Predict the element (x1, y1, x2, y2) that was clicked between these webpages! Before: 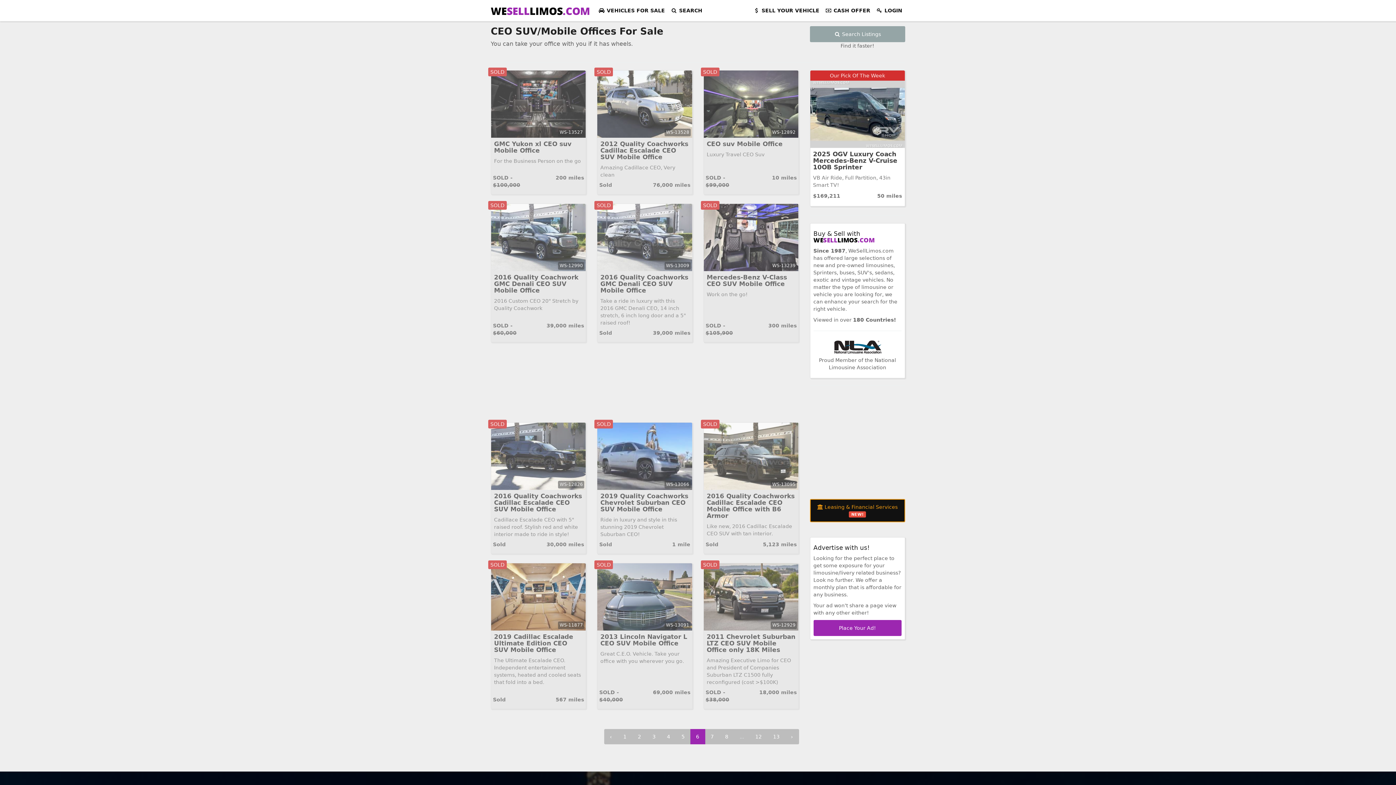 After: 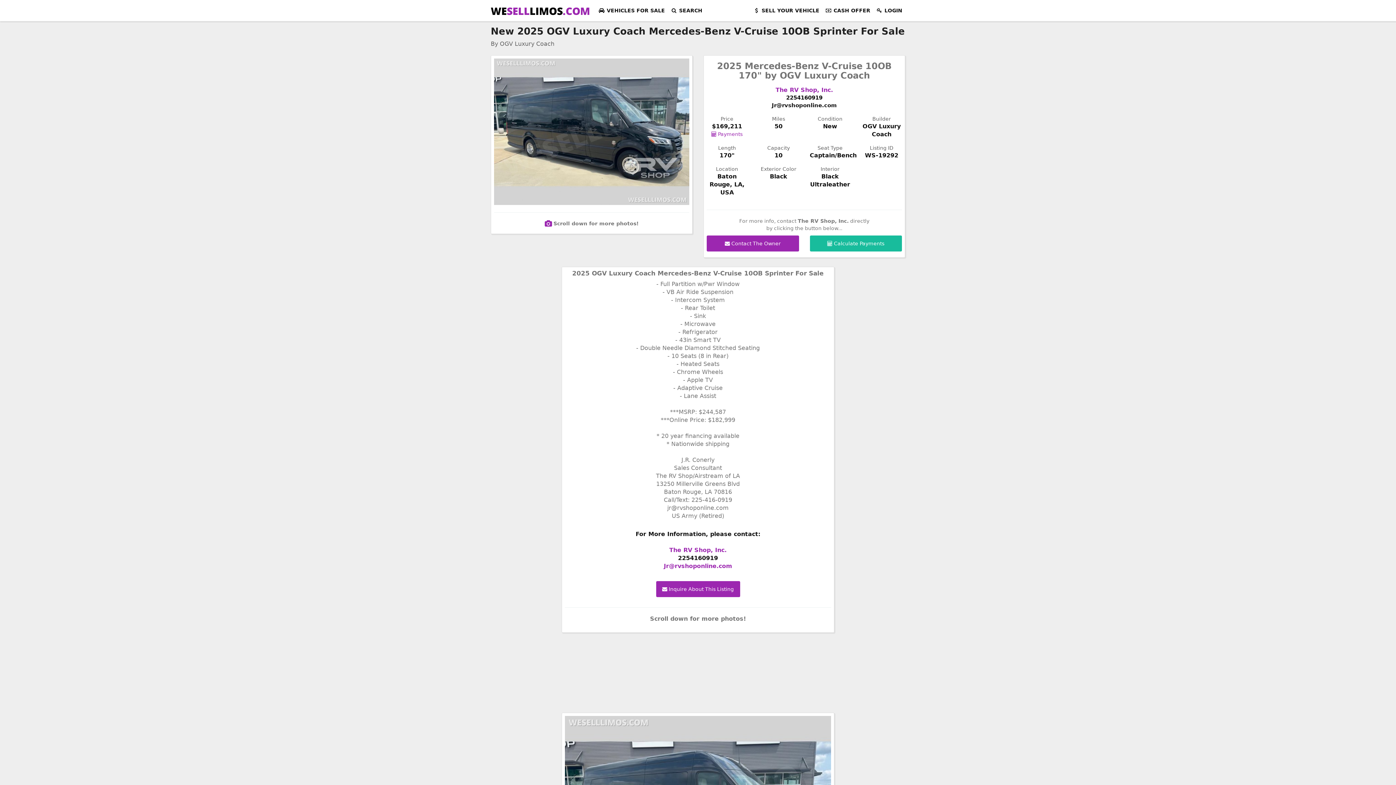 Action: bbox: (813, 150, 897, 170) label: 2025 OGV Luxury Coach Mercedes-Benz V-Cruise 10OB Sprinter